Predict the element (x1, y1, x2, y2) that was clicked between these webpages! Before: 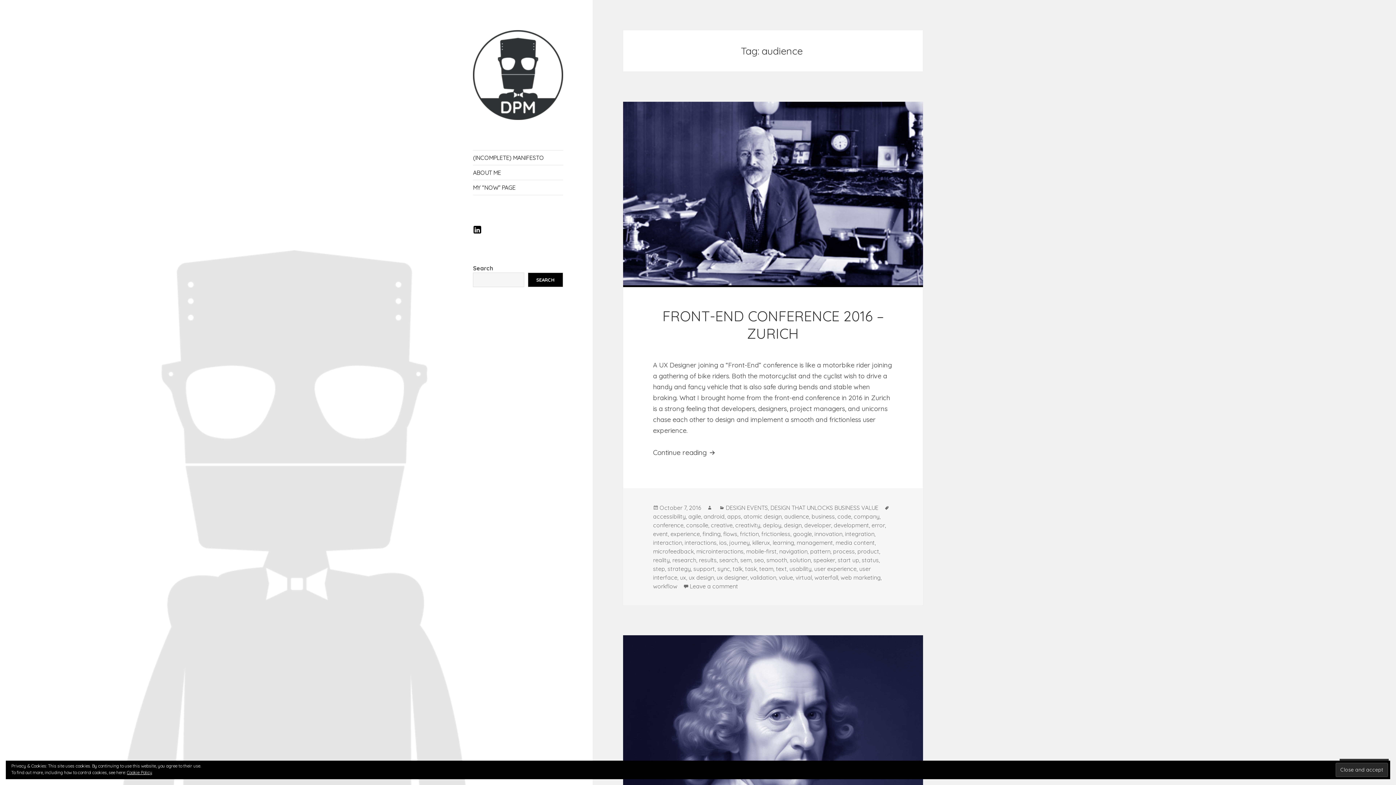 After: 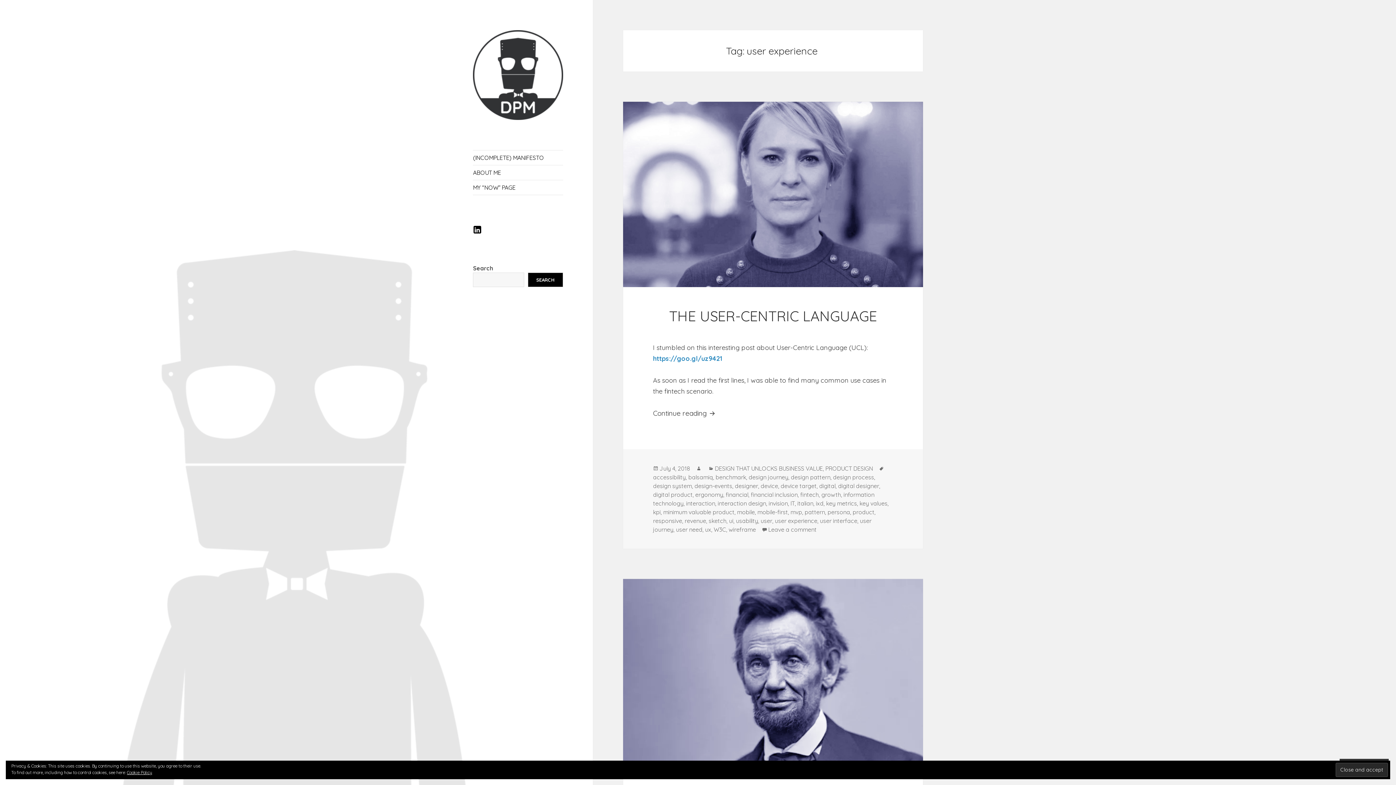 Action: label: user experience bbox: (814, 565, 856, 572)